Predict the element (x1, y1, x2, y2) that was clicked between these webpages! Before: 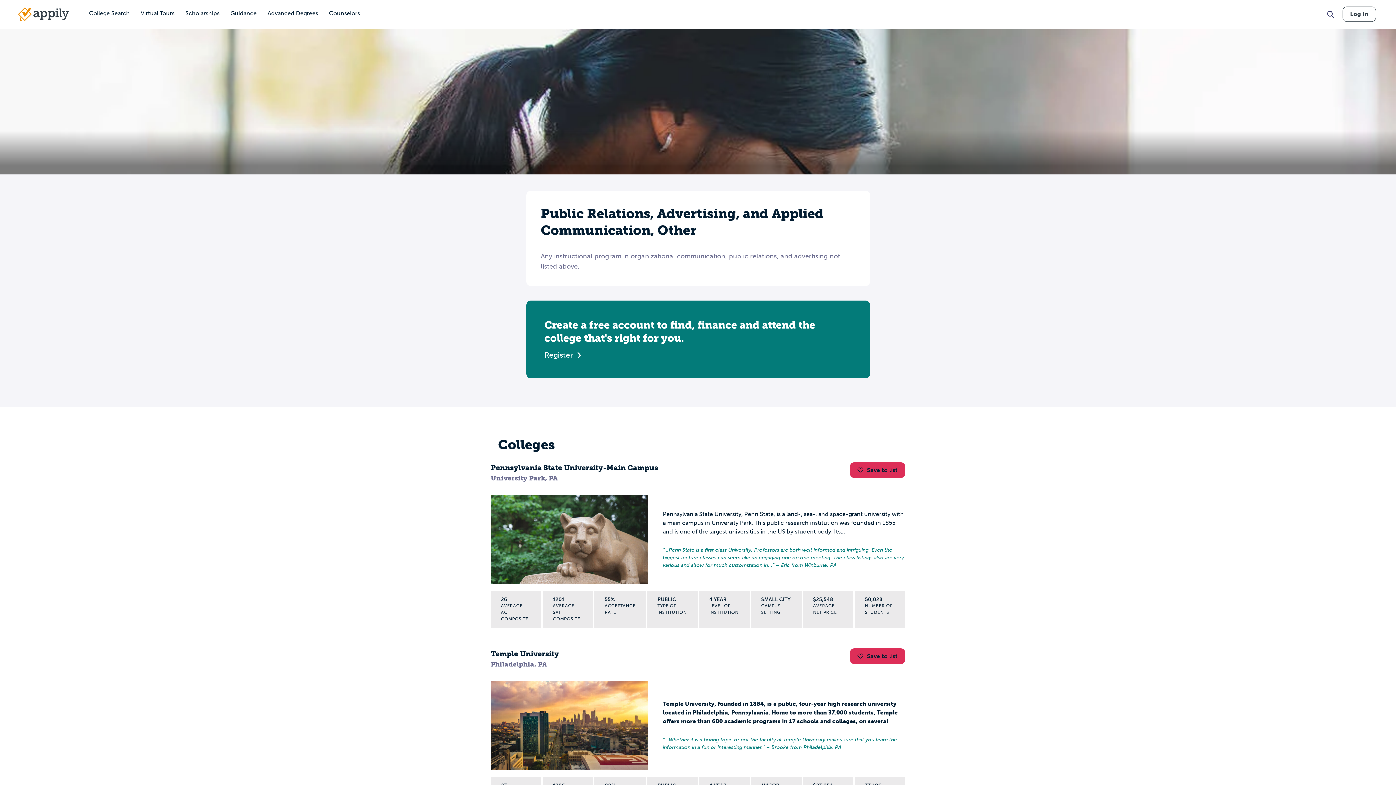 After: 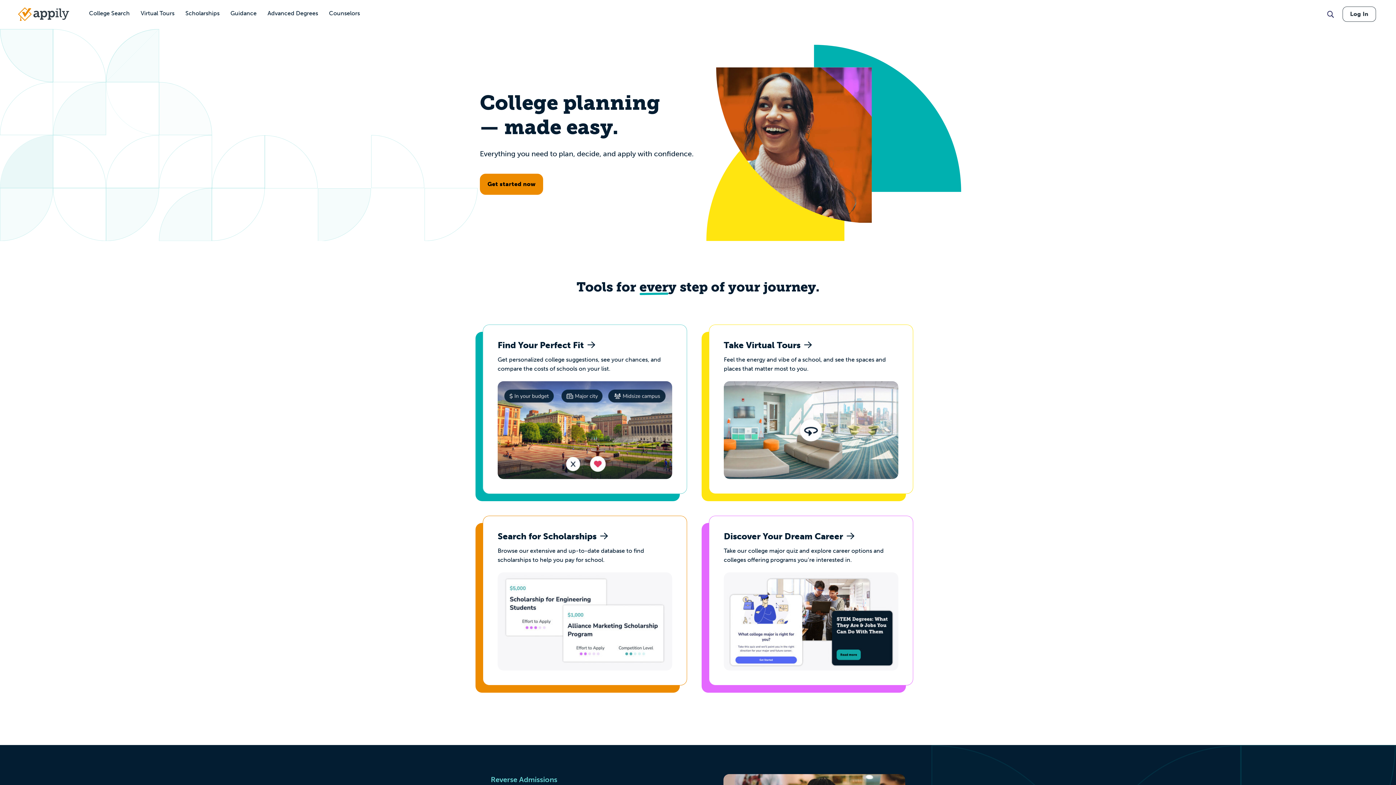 Action: bbox: (18, 7, 69, 21)